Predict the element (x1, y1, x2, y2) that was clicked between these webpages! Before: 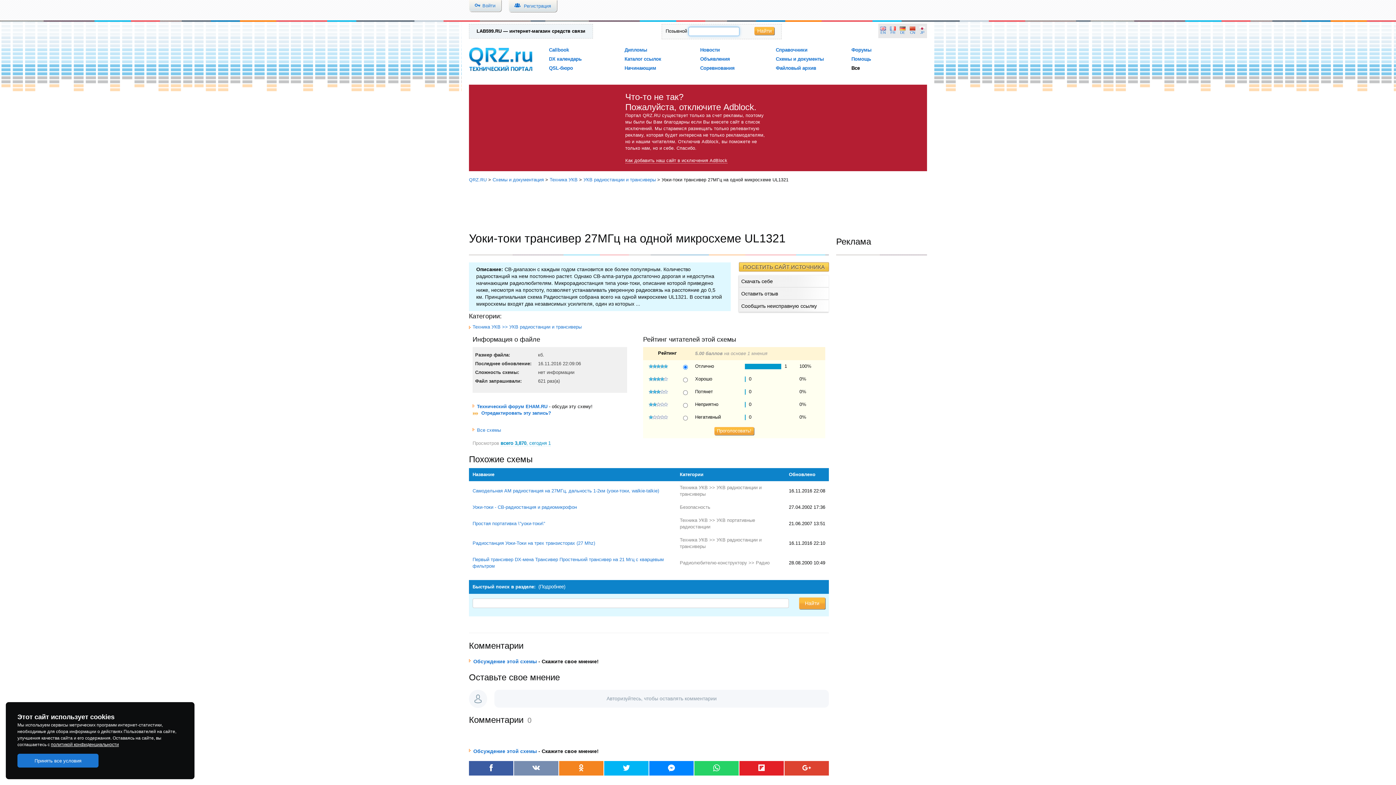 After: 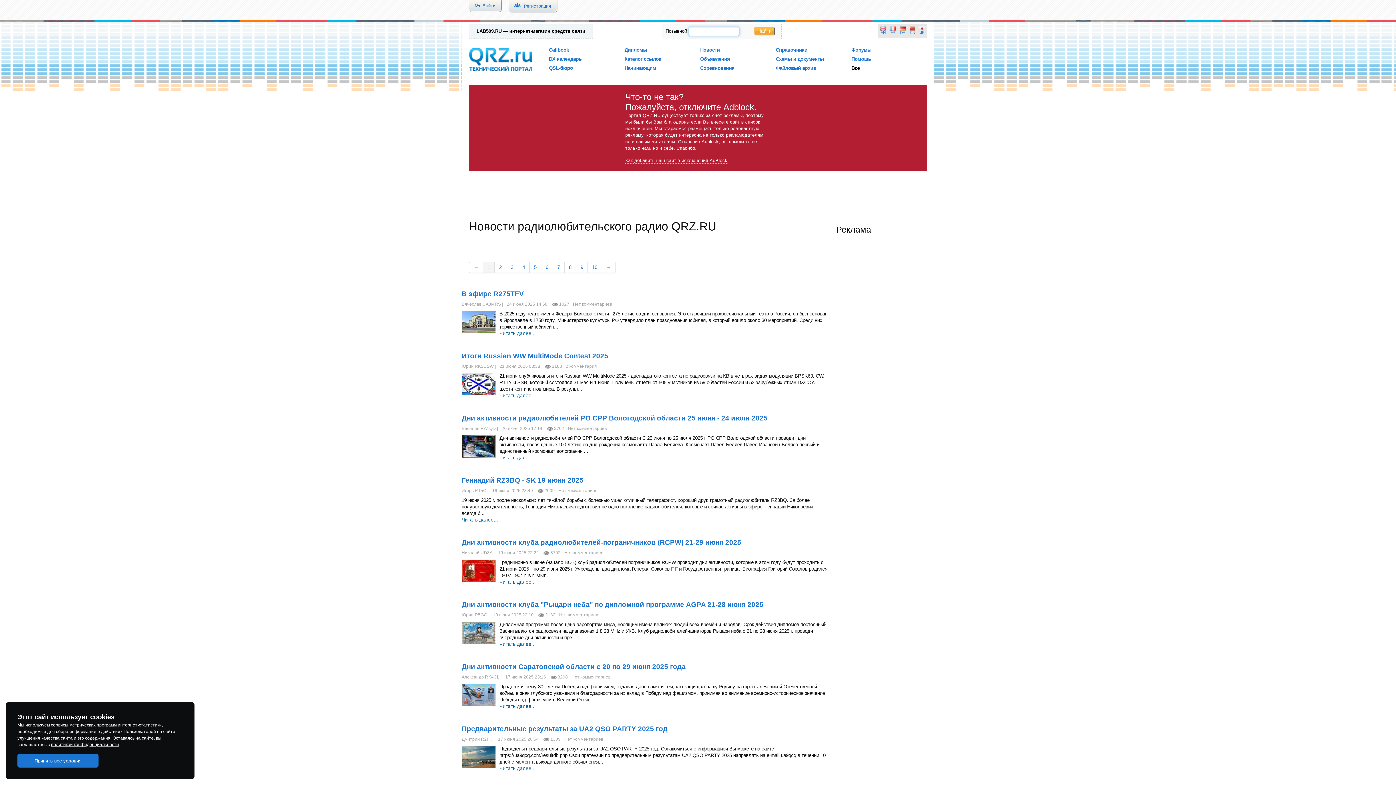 Action: bbox: (700, 47, 720, 52) label: Новости